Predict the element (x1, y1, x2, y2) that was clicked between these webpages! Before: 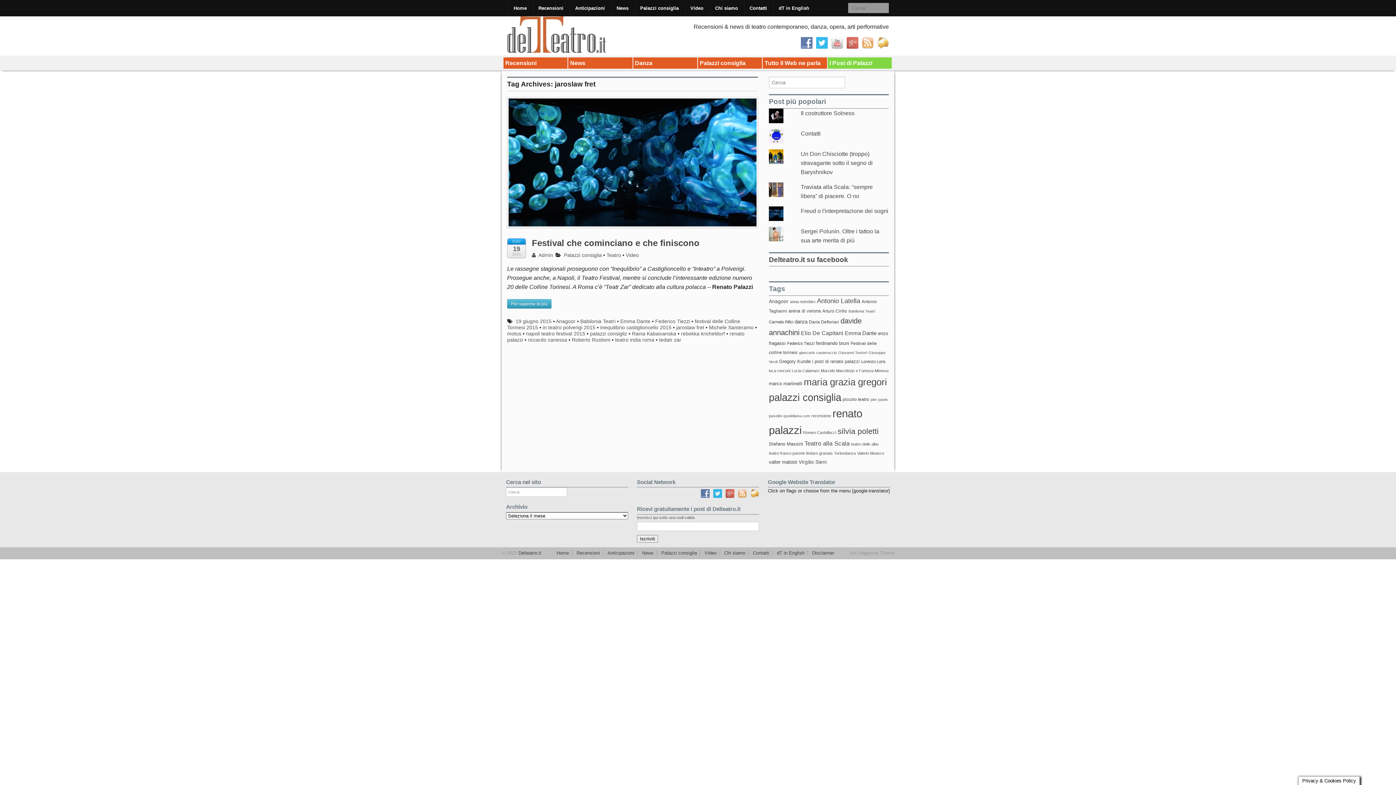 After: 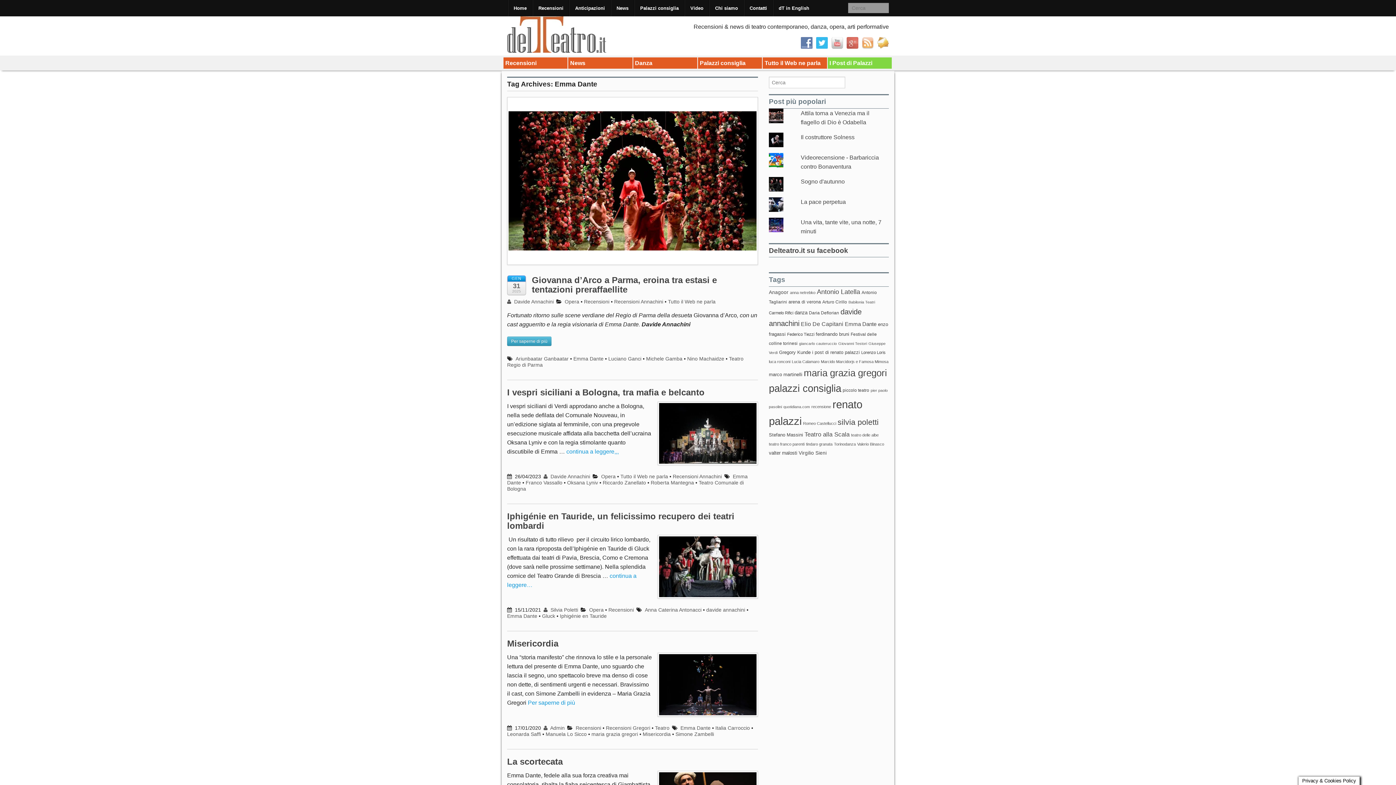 Action: bbox: (620, 318, 650, 324) label: Emma Dante